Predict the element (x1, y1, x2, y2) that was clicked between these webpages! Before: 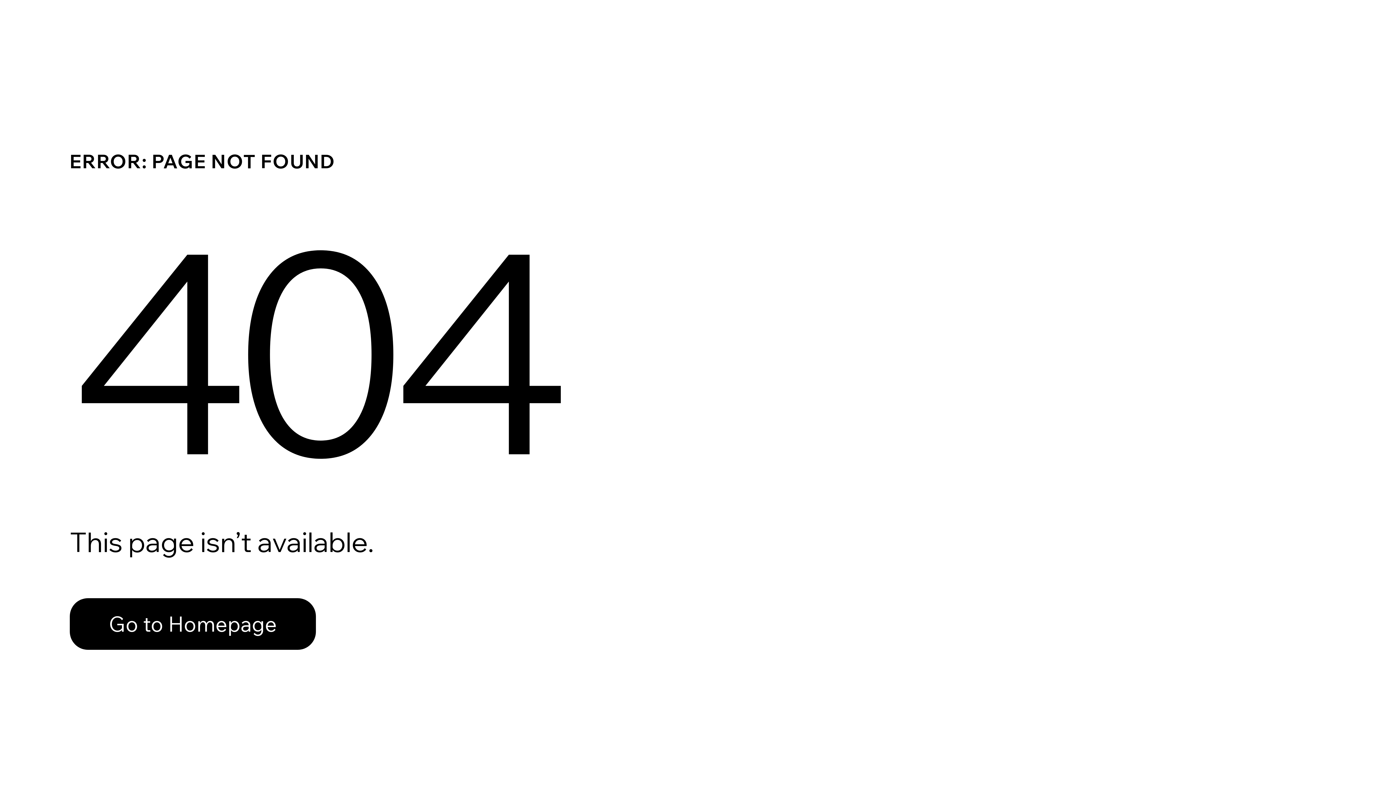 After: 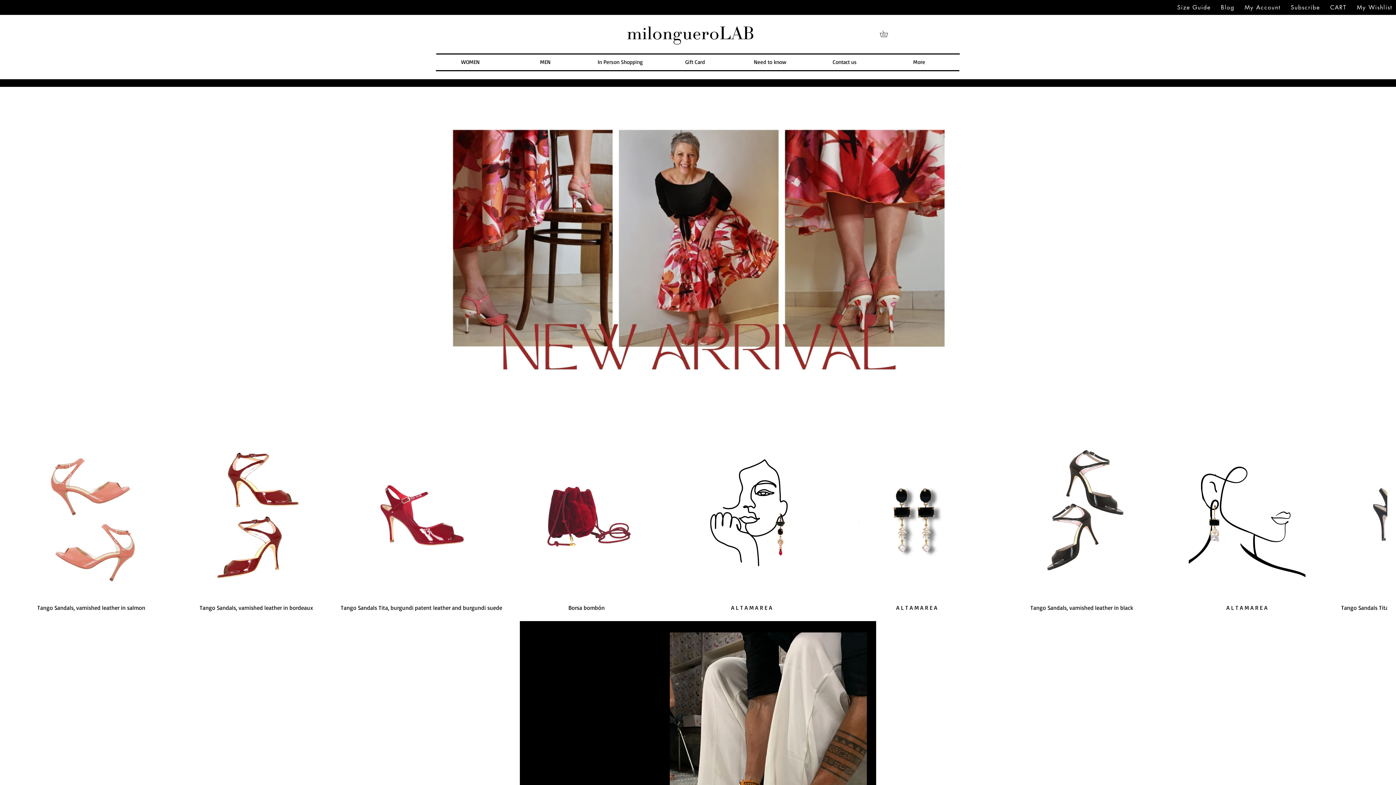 Action: bbox: (69, 582, 768, 659) label: Go to Homepage